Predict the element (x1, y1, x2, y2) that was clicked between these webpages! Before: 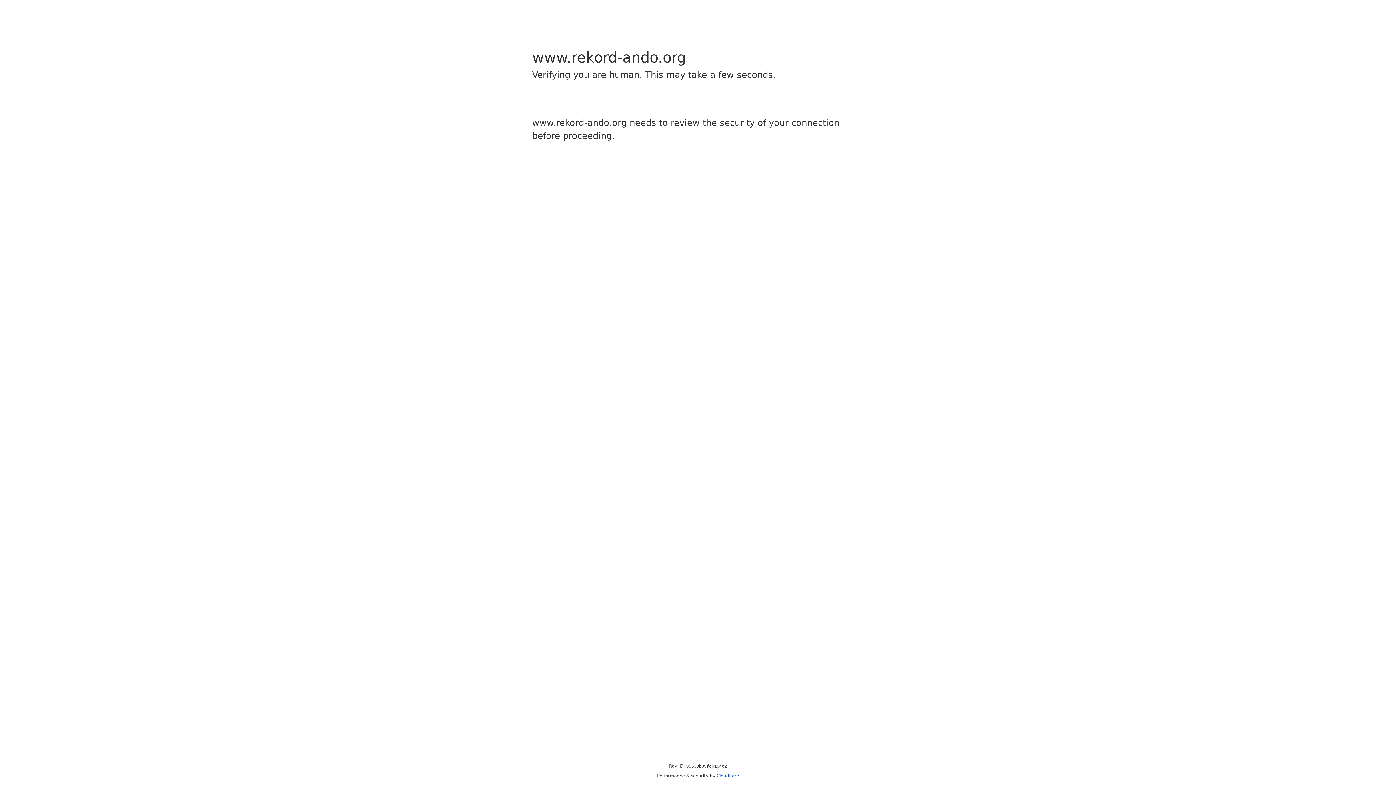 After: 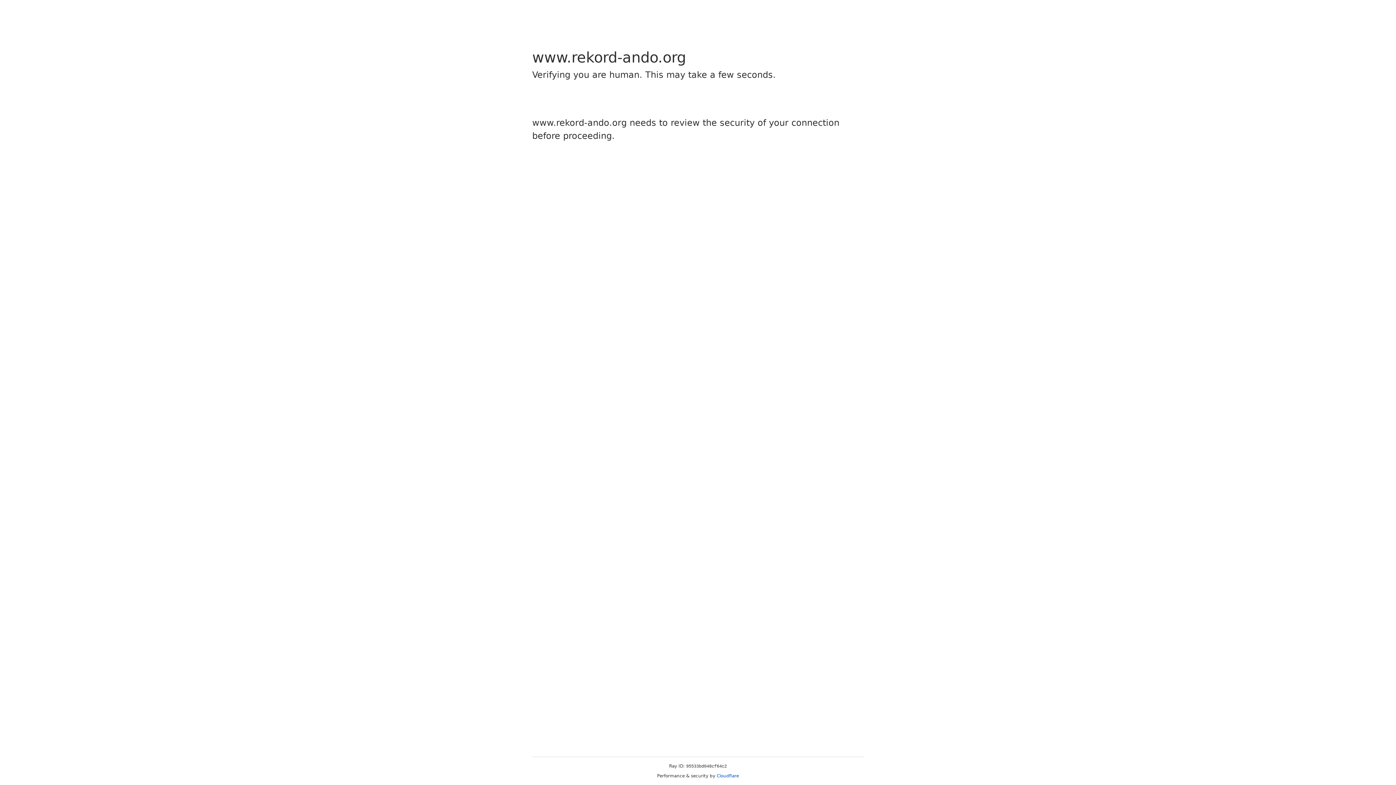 Action: bbox: (716, 773, 739, 778) label: Cloudflare